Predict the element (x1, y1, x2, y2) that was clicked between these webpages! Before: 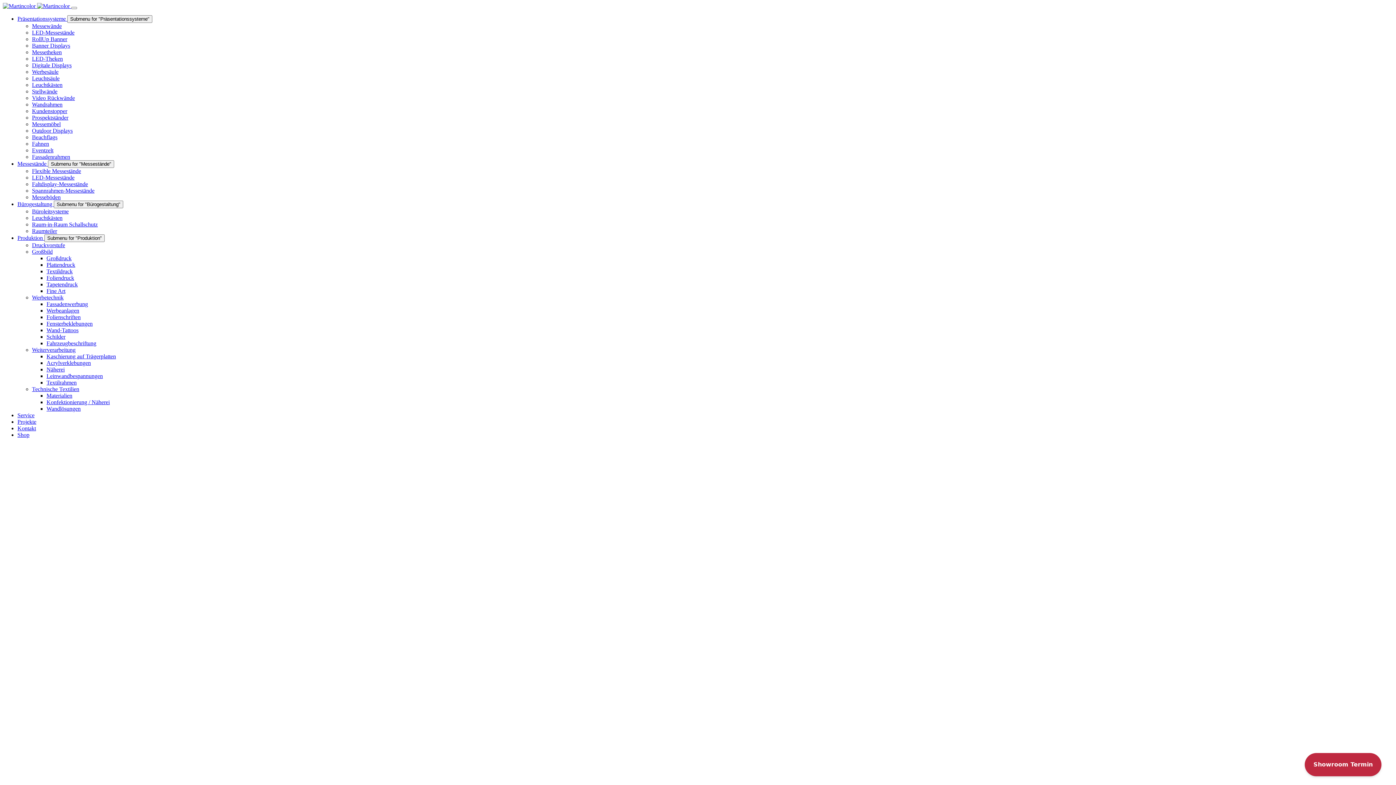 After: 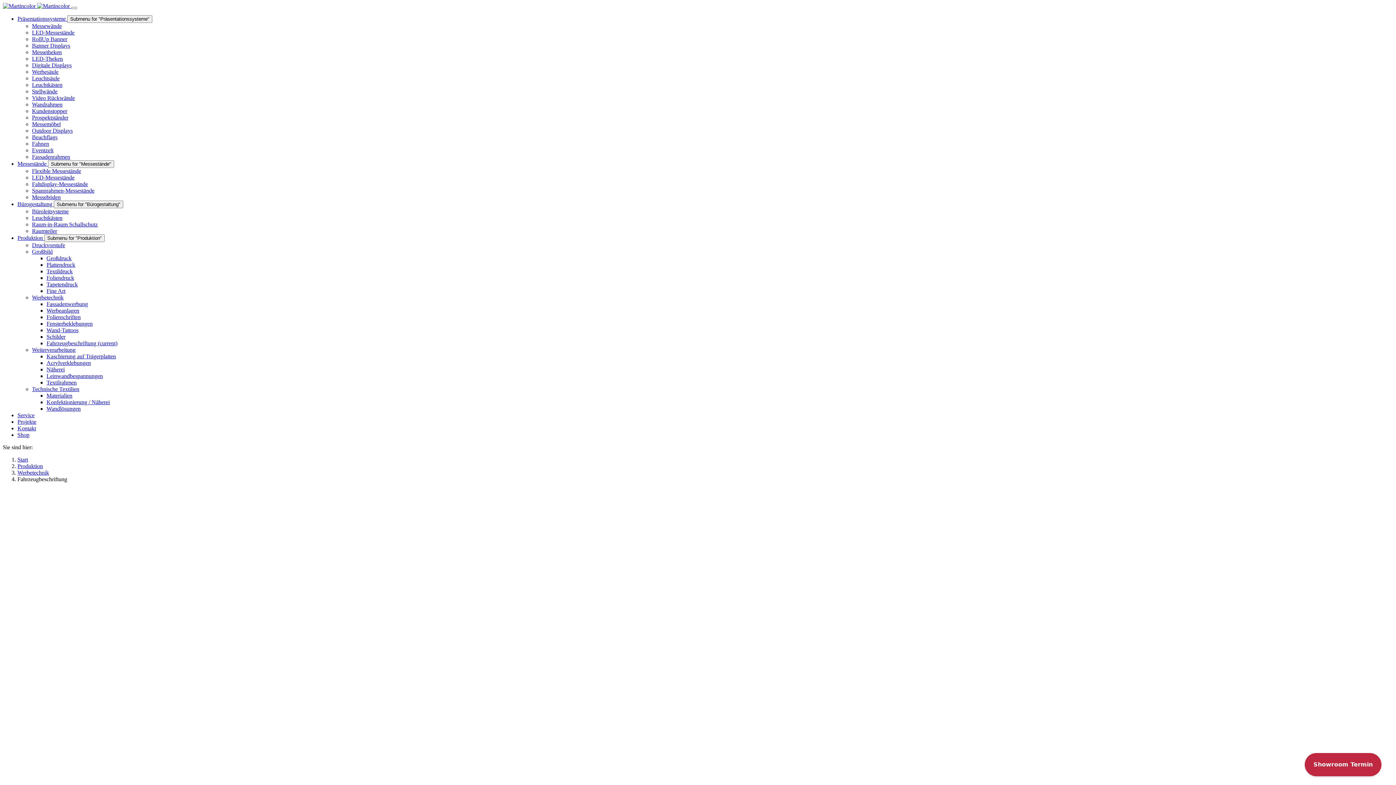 Action: label: Fahrzeugbeschriftung bbox: (46, 340, 96, 346)